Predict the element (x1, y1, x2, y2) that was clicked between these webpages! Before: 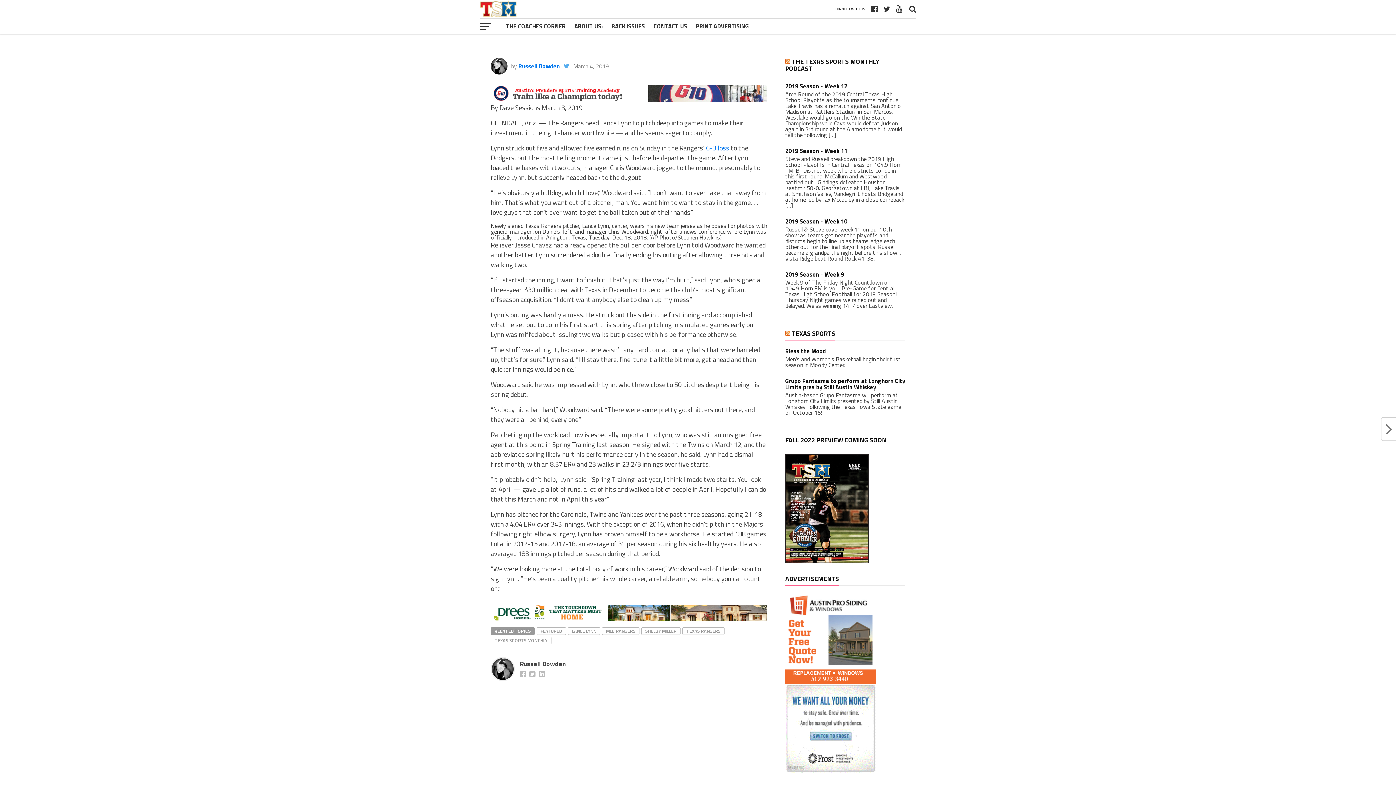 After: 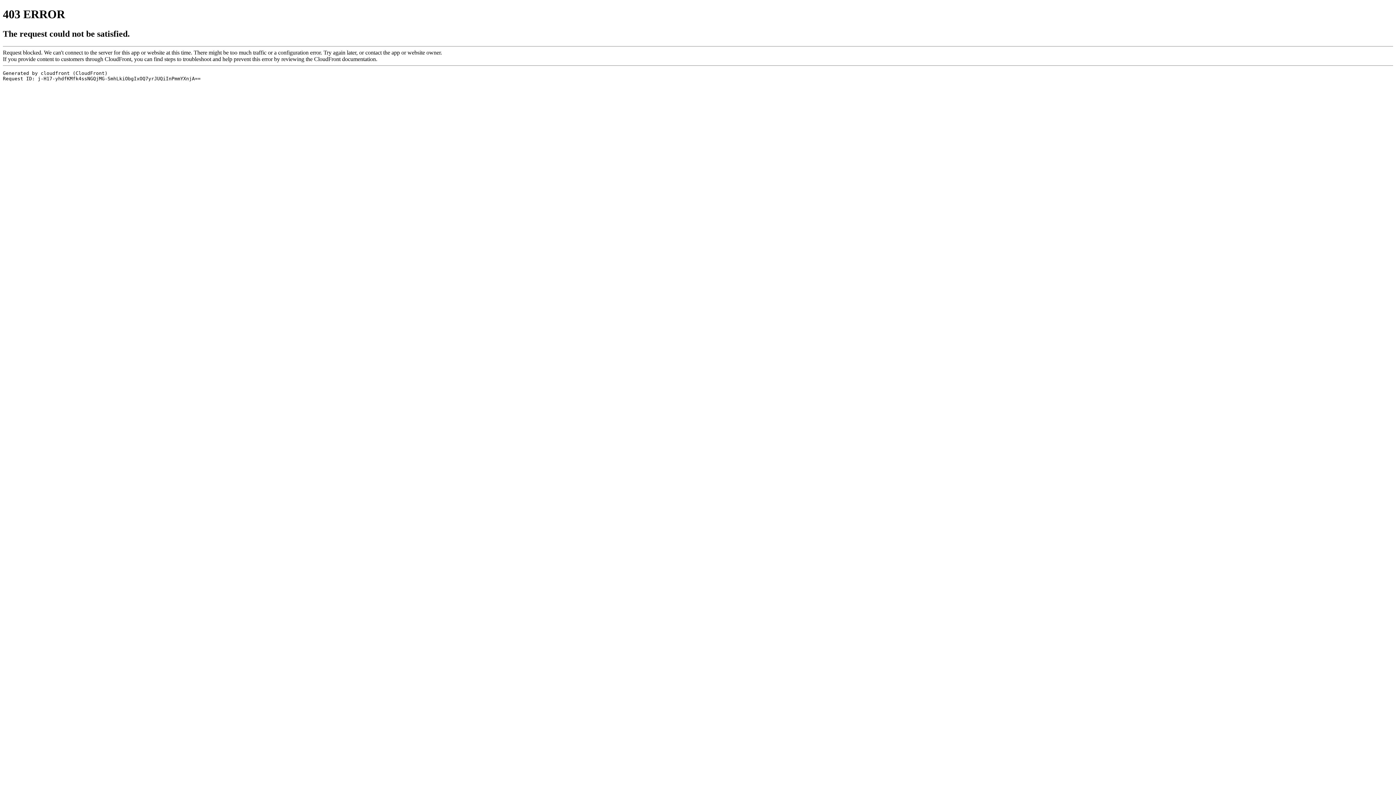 Action: label: 2019 Season - Week 12 bbox: (785, 83, 905, 89)